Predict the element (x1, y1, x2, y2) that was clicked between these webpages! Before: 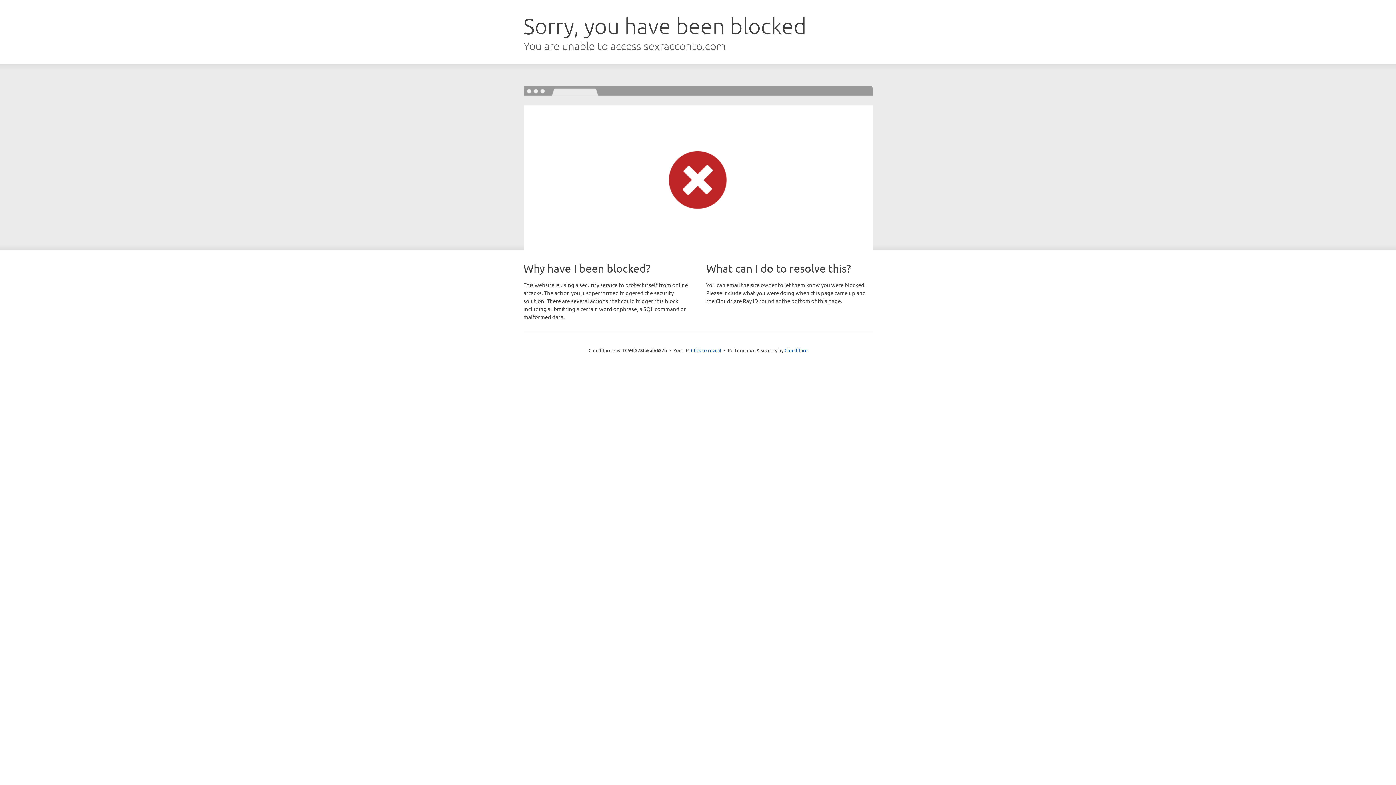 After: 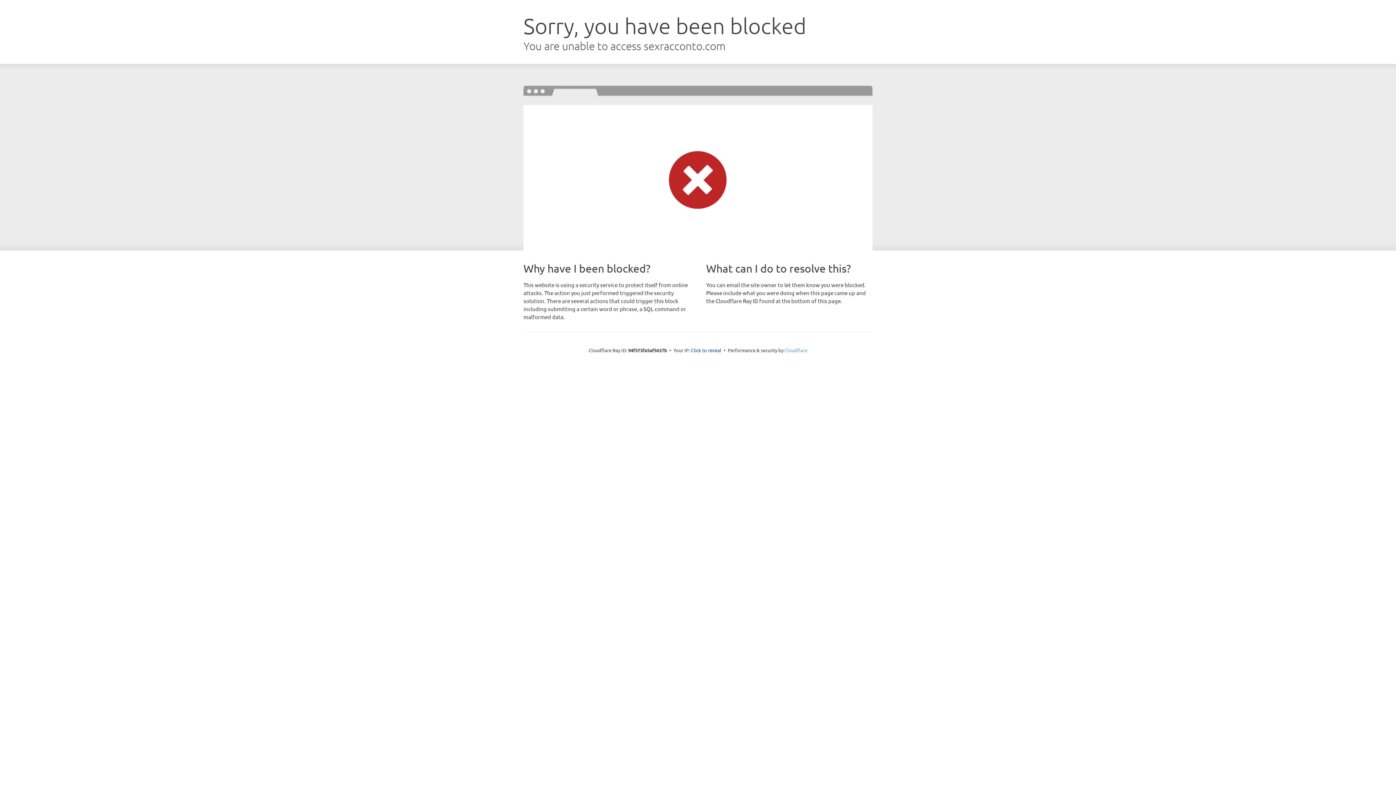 Action: label: Cloudflare bbox: (784, 347, 807, 353)